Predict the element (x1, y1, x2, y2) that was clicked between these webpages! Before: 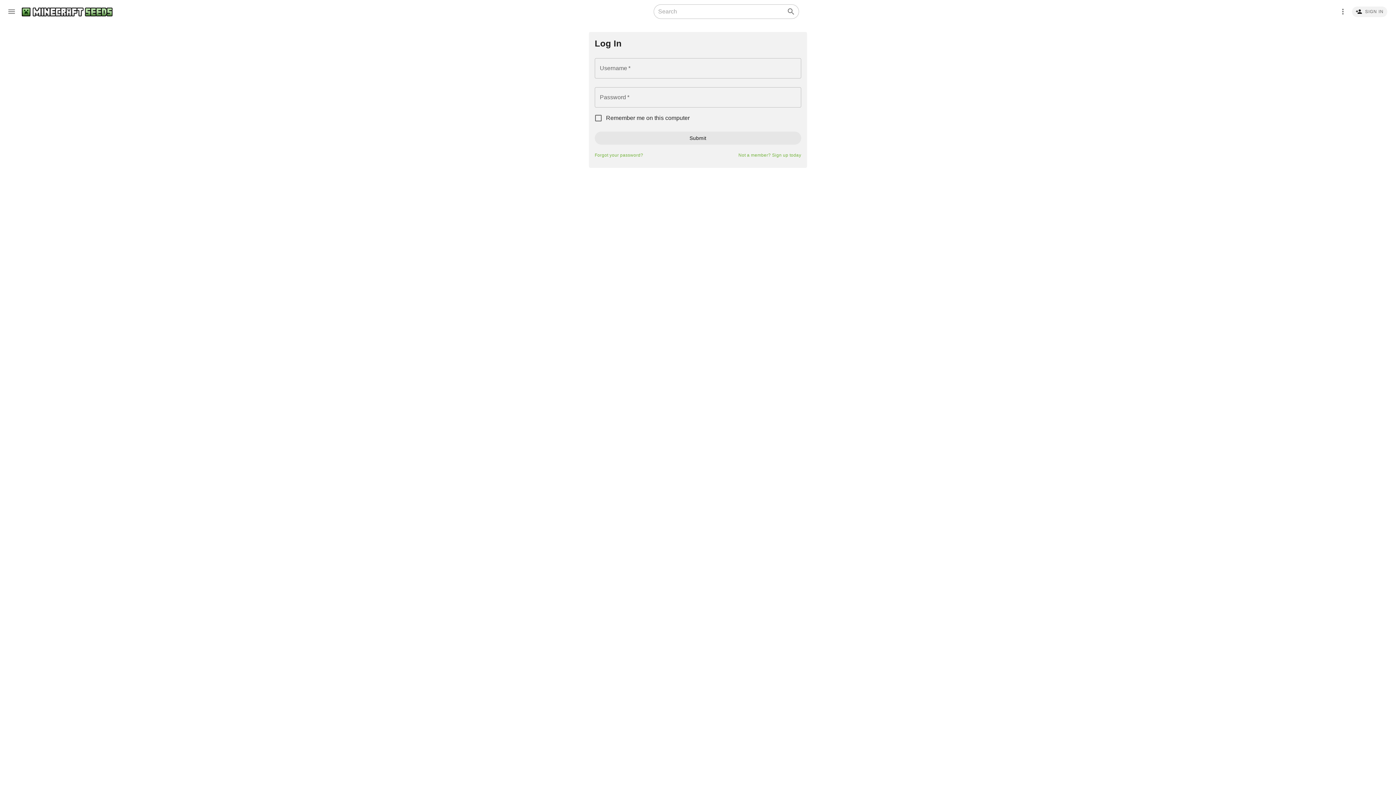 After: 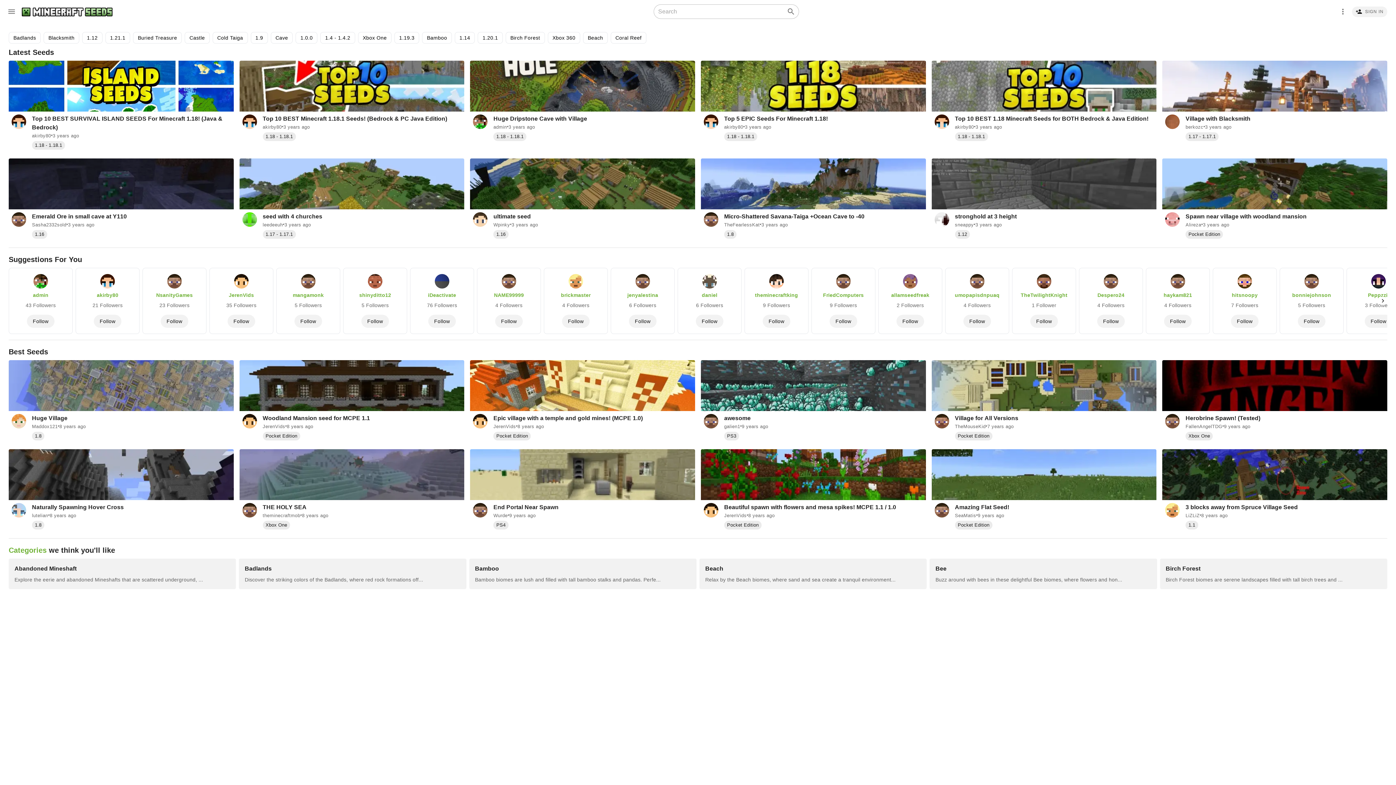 Action: label: Minecraft Seeds bbox: (21, 6, 112, 16)